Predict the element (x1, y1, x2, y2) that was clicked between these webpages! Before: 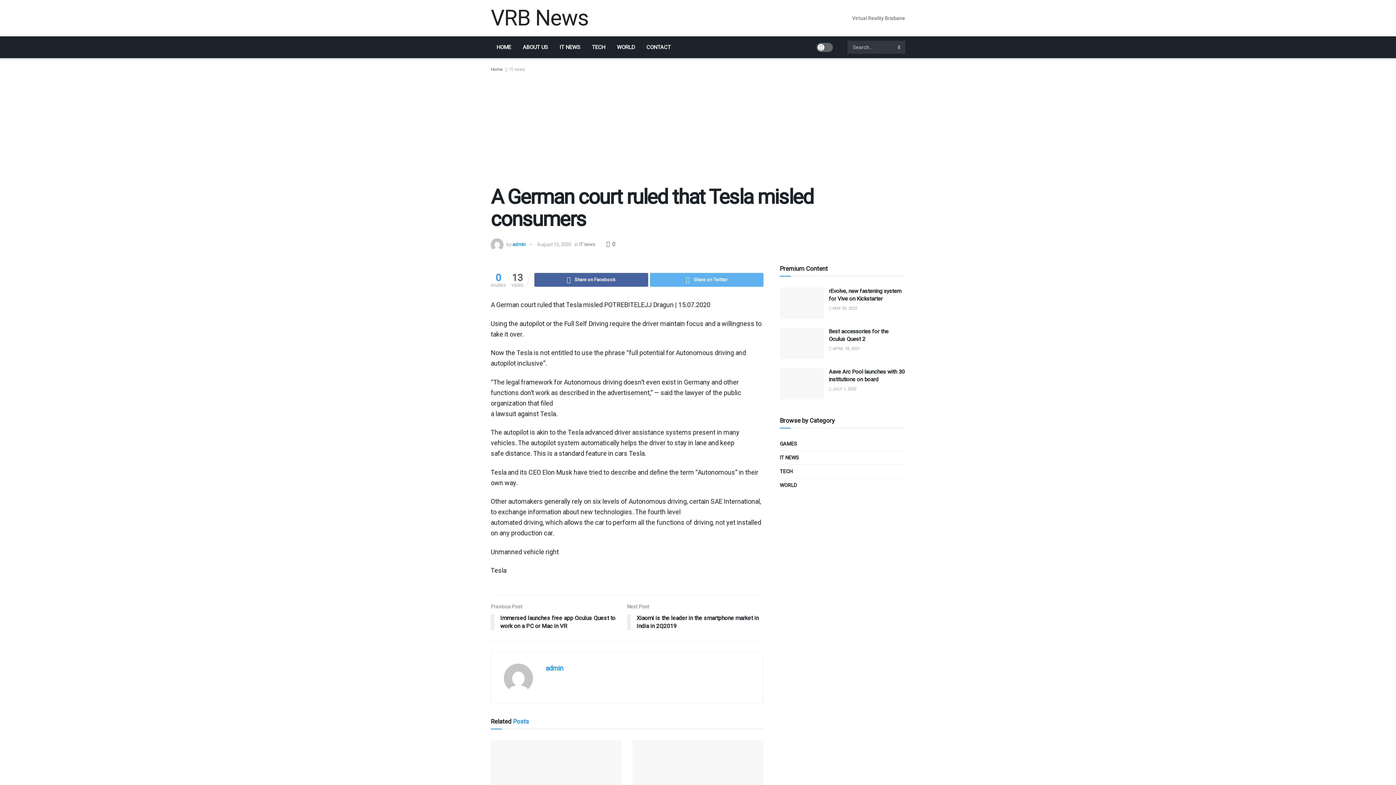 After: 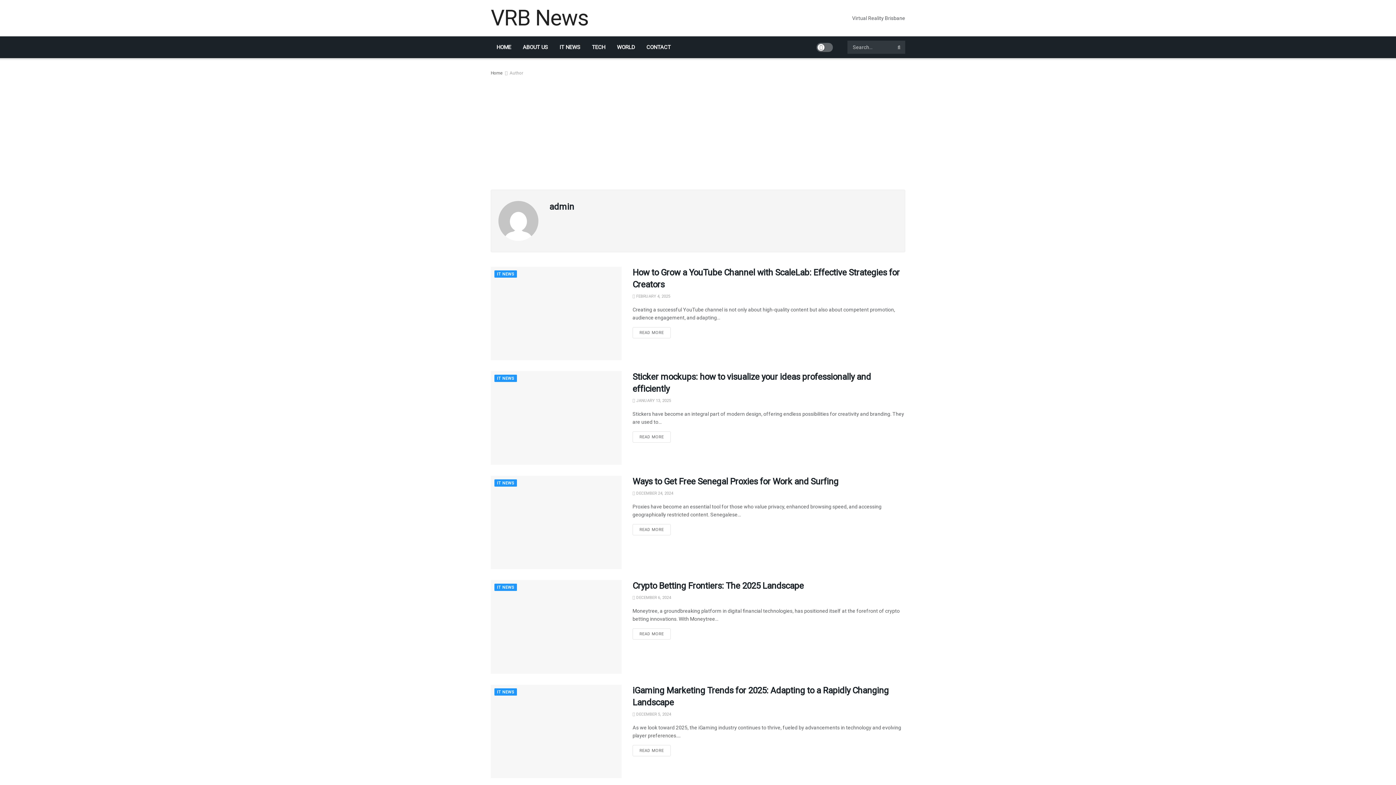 Action: label: admin bbox: (512, 241, 525, 247)